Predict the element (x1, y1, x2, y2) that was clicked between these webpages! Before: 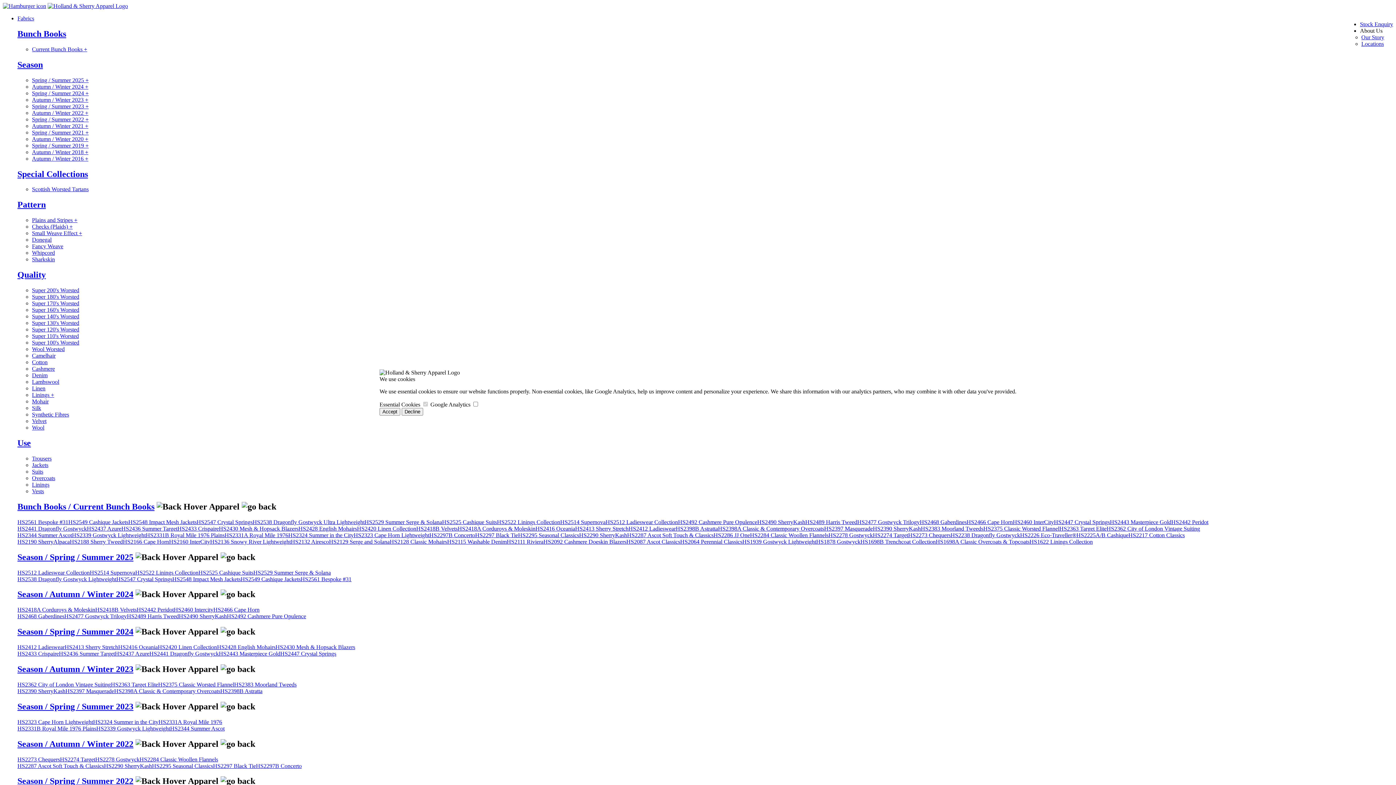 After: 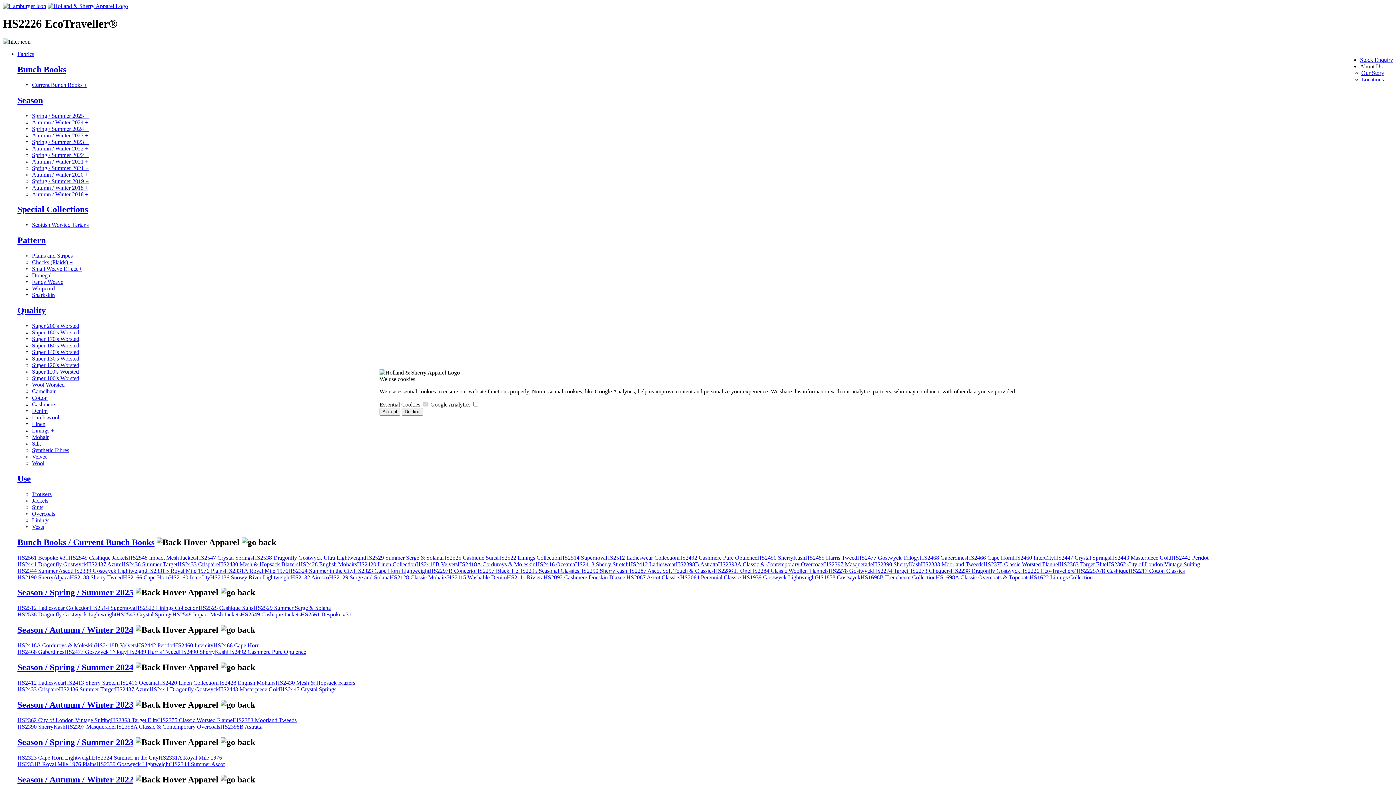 Action: bbox: (1020, 532, 1076, 538) label: HS2226 Eco-Traveller®